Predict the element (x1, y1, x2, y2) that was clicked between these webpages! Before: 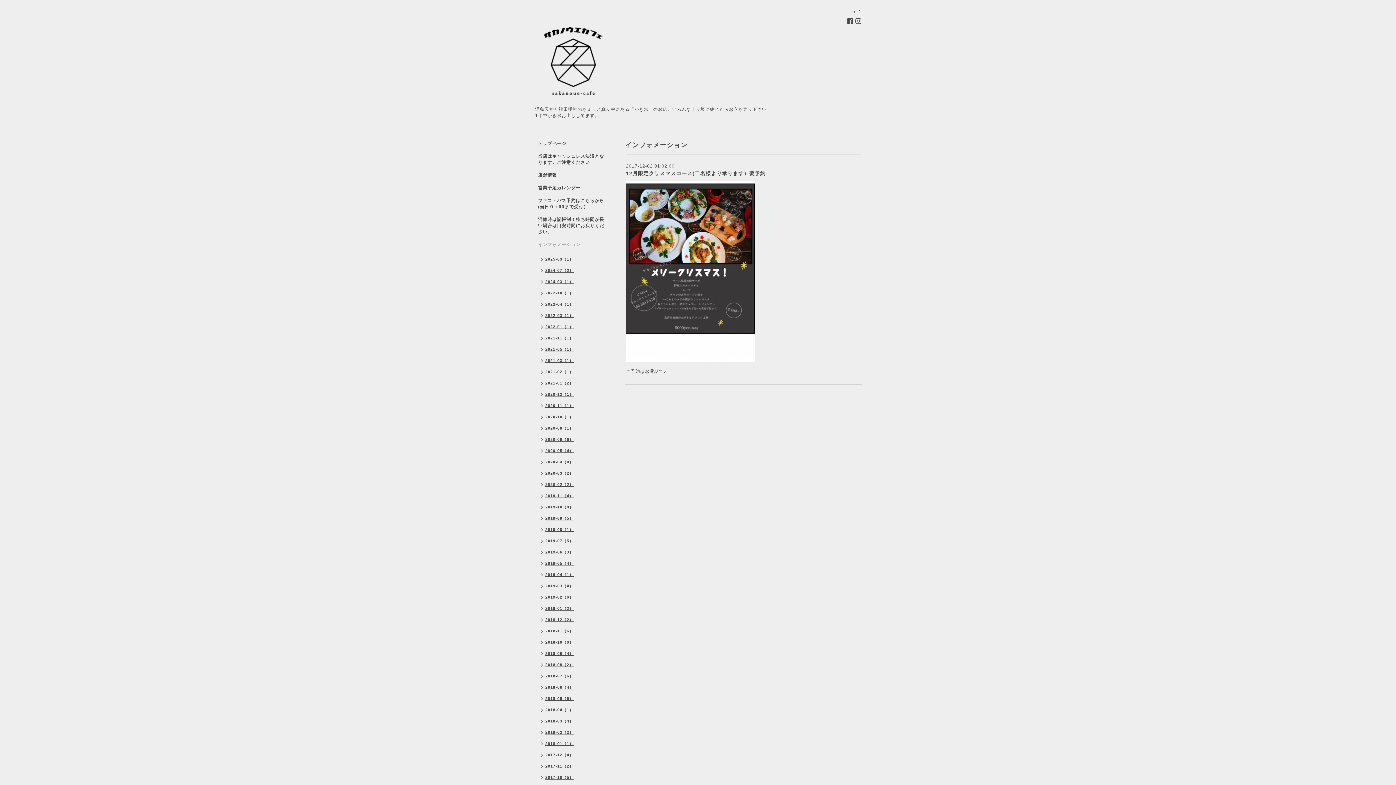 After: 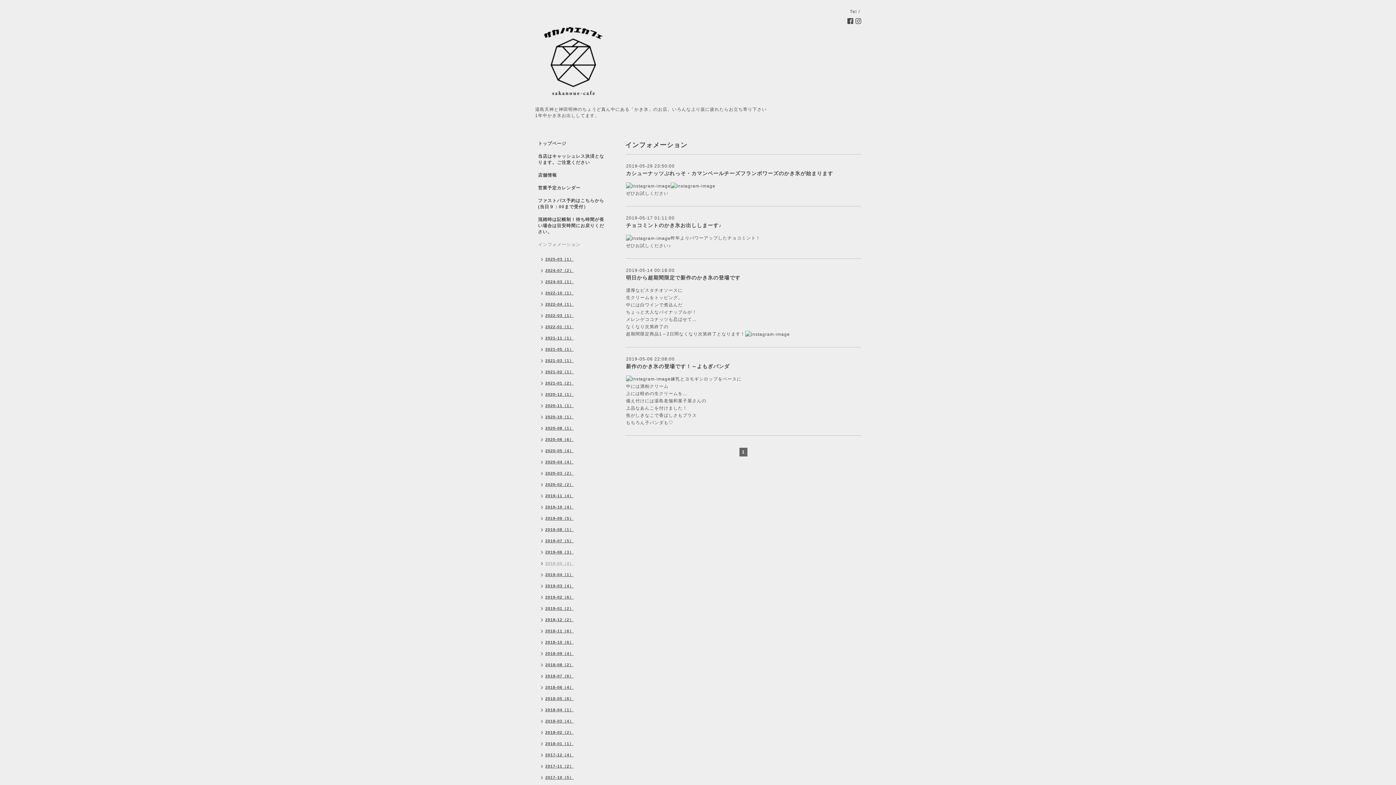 Action: bbox: (534, 558, 577, 570) label: 2019-05（4）